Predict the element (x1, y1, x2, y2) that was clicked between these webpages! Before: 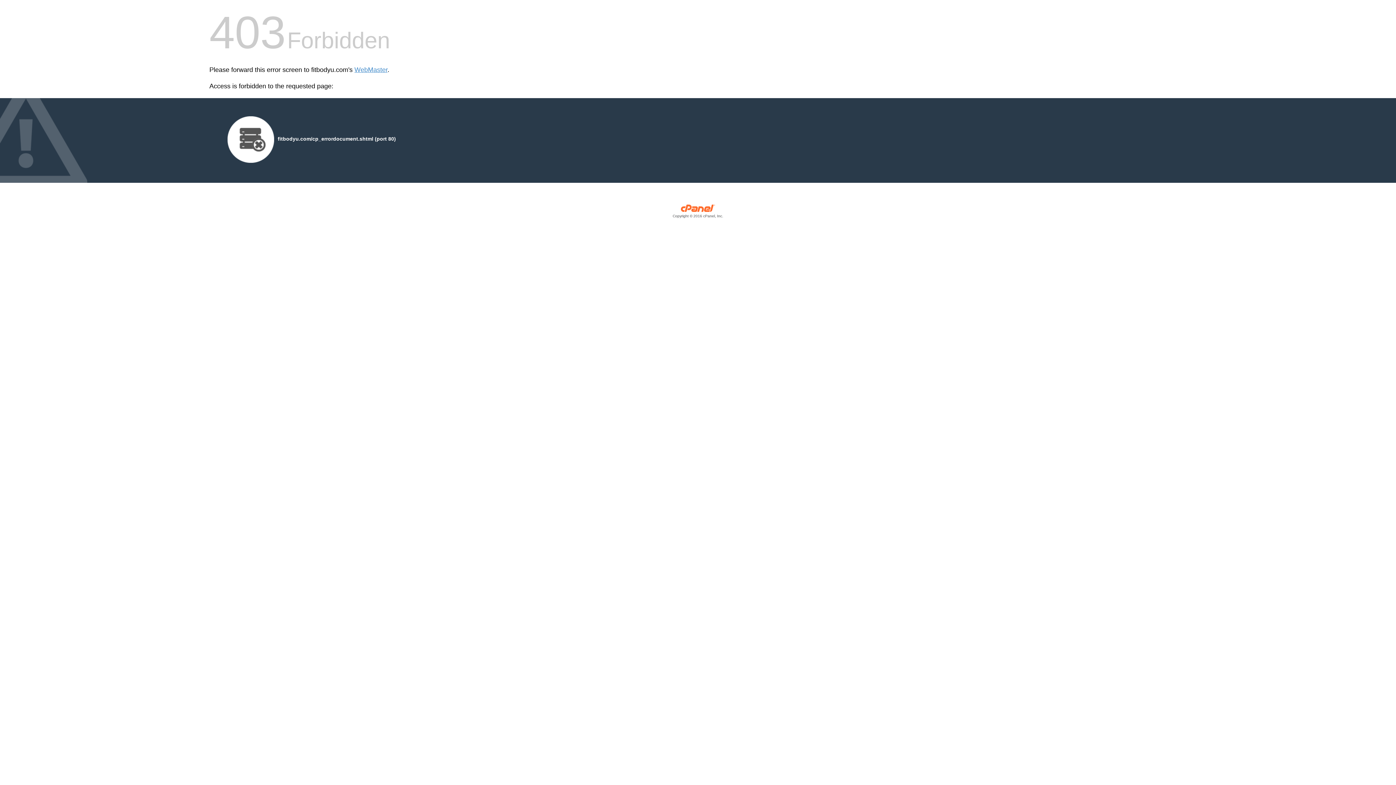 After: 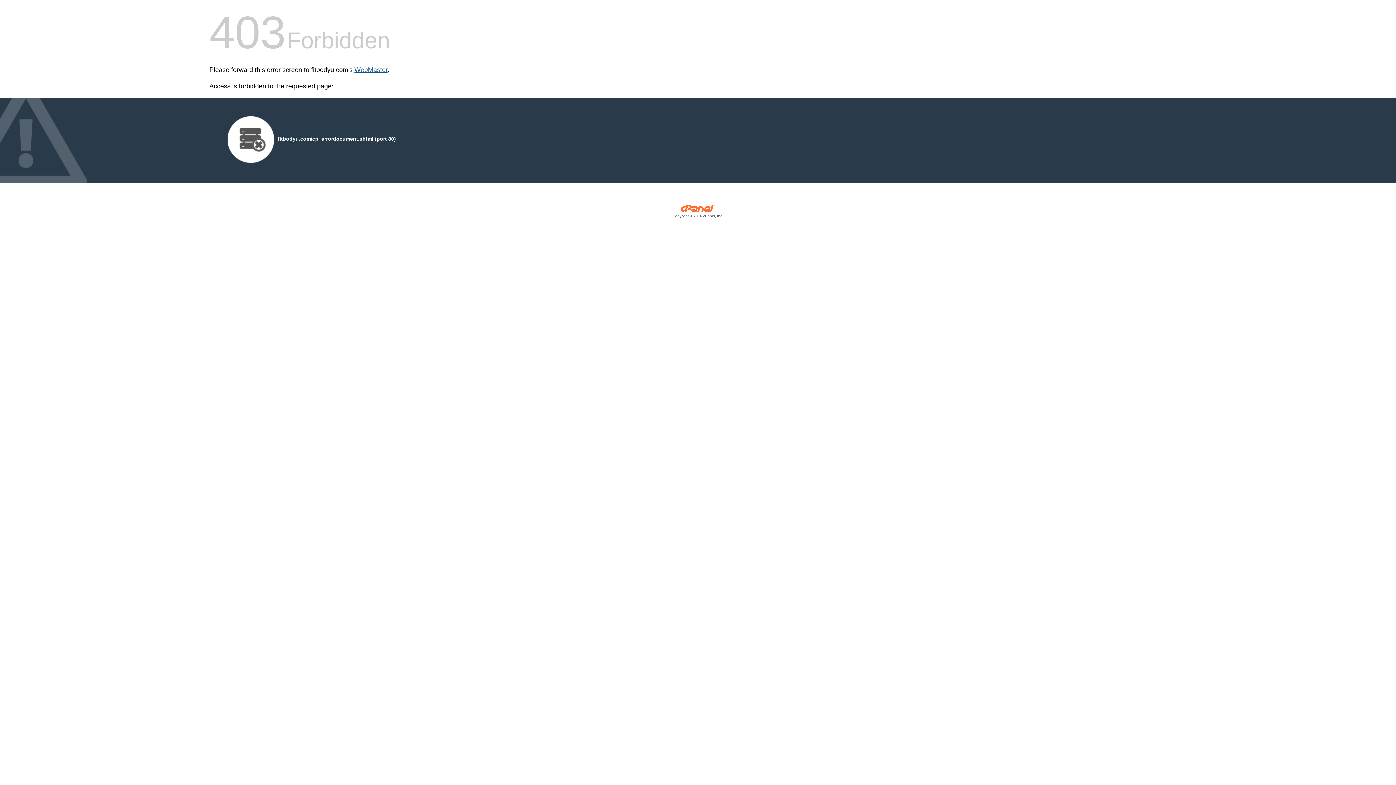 Action: bbox: (354, 66, 387, 73) label: WebMaster